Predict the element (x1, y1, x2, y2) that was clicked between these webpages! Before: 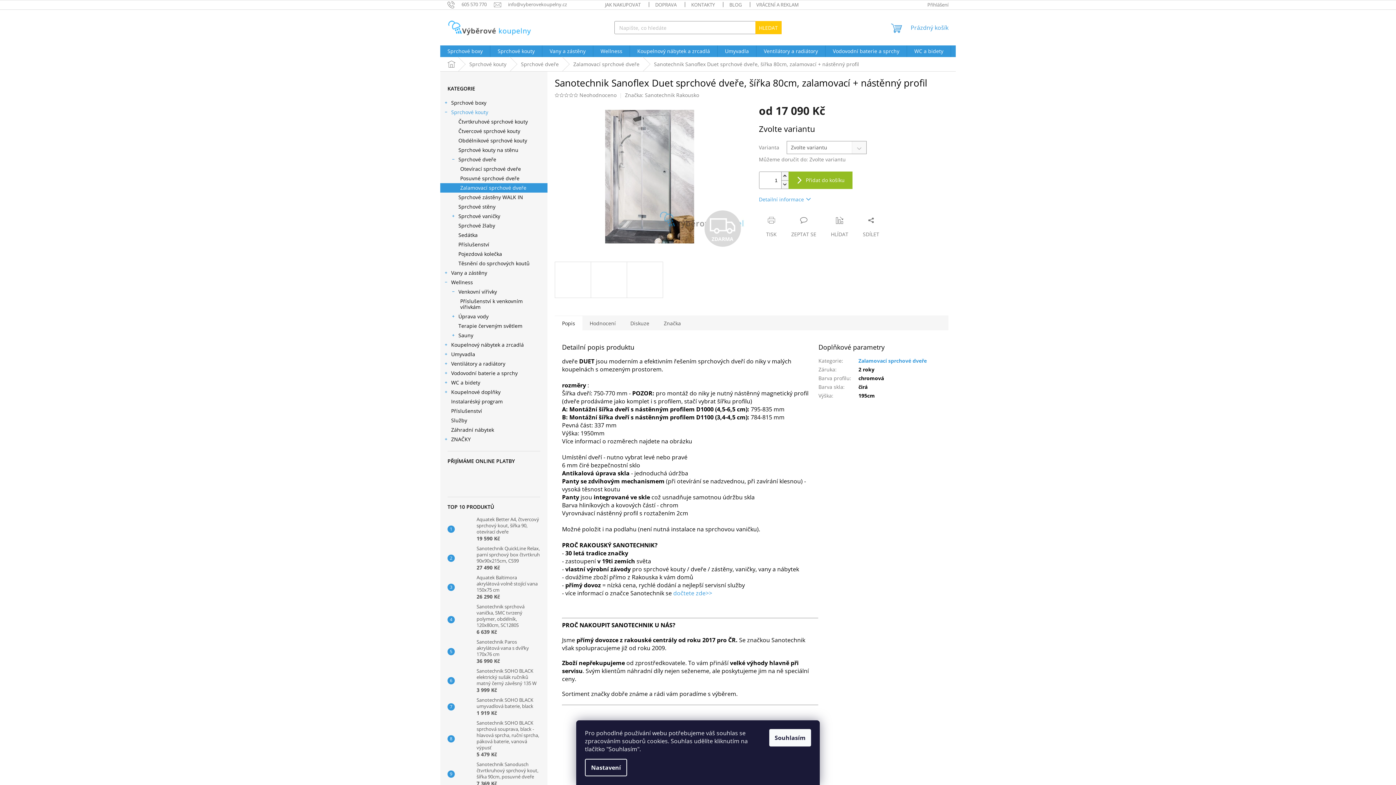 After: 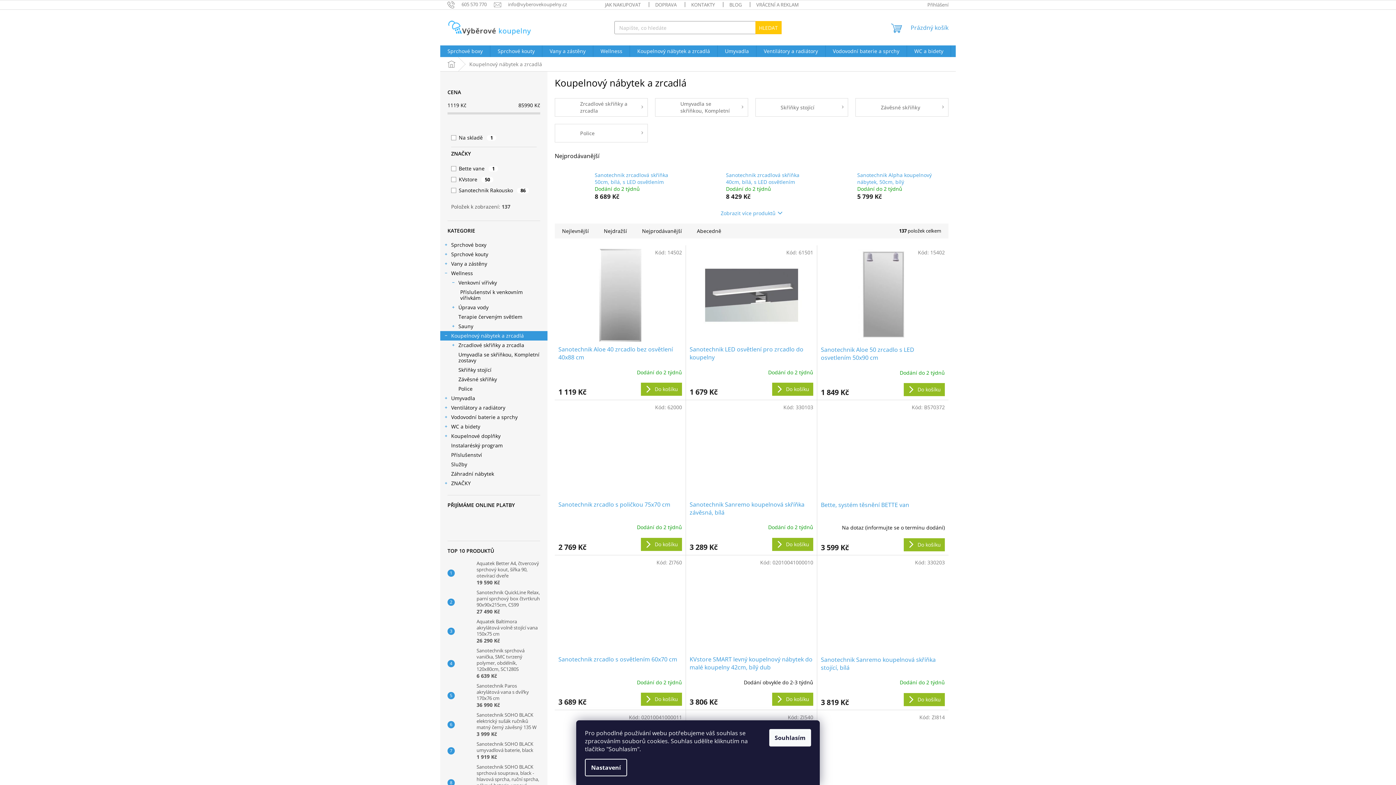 Action: label: Koupelnový nábytek a zrcadlá bbox: (630, 45, 717, 57)